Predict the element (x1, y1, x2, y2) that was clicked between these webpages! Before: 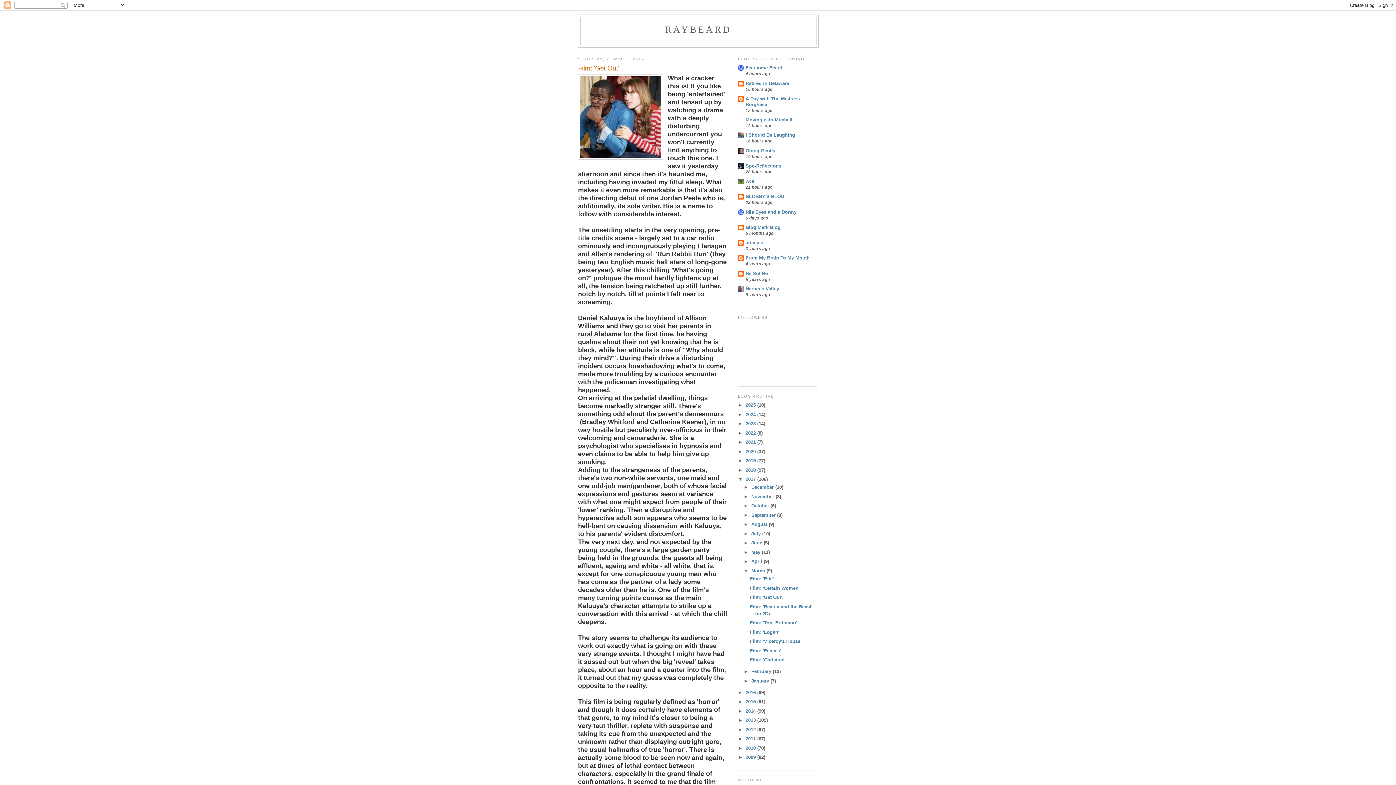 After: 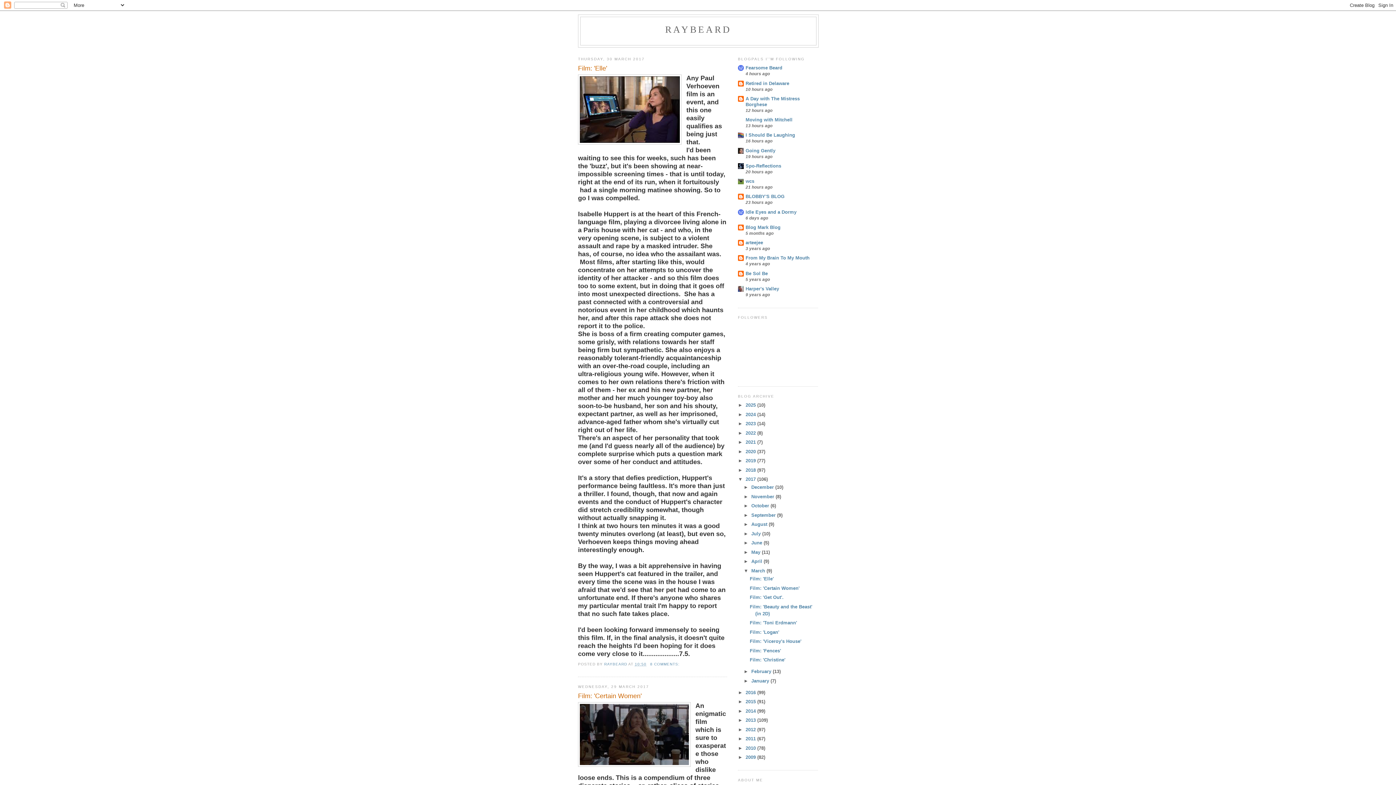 Action: label: March  bbox: (751, 568, 766, 573)